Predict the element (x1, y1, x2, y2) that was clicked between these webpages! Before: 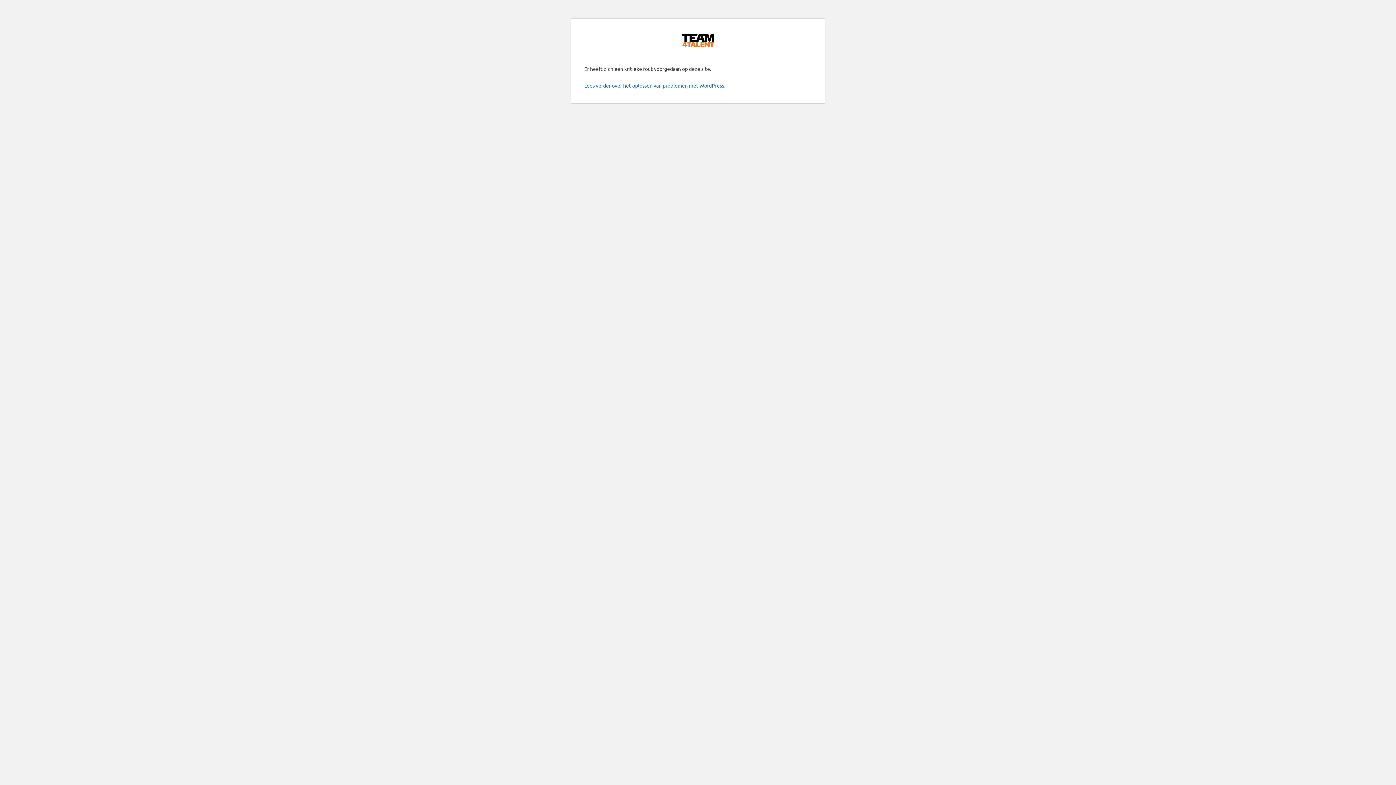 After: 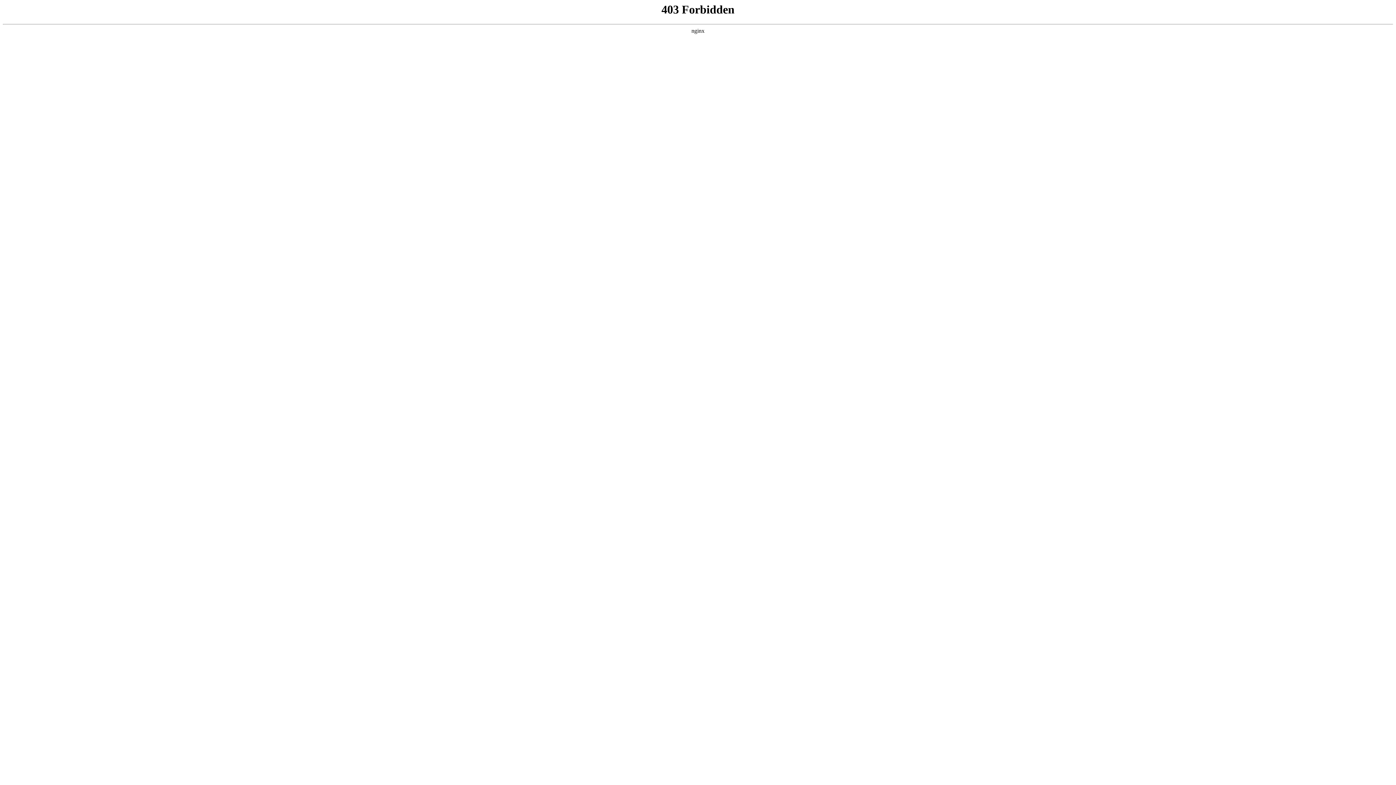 Action: bbox: (584, 82, 725, 88) label: Lees verder over het oplossen van problemen met WordPress.